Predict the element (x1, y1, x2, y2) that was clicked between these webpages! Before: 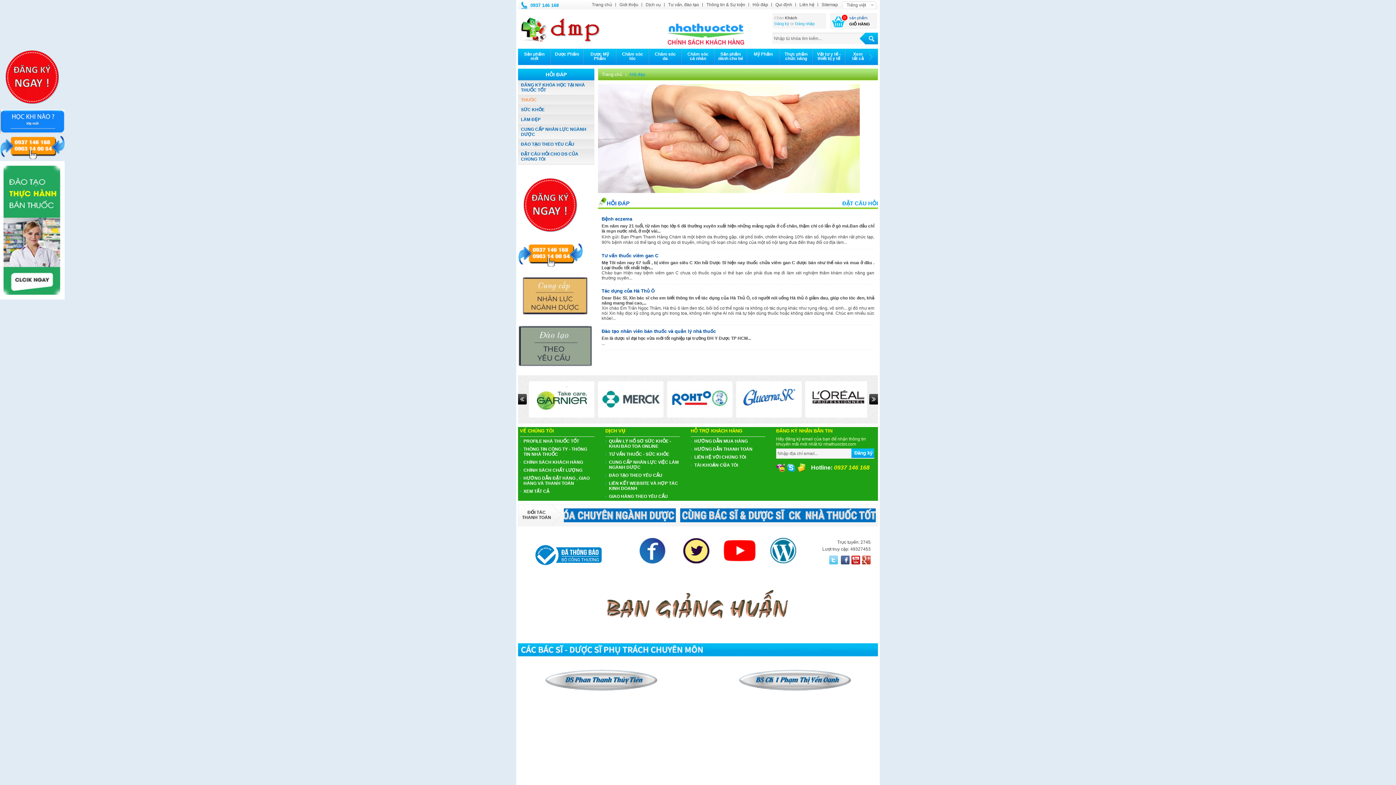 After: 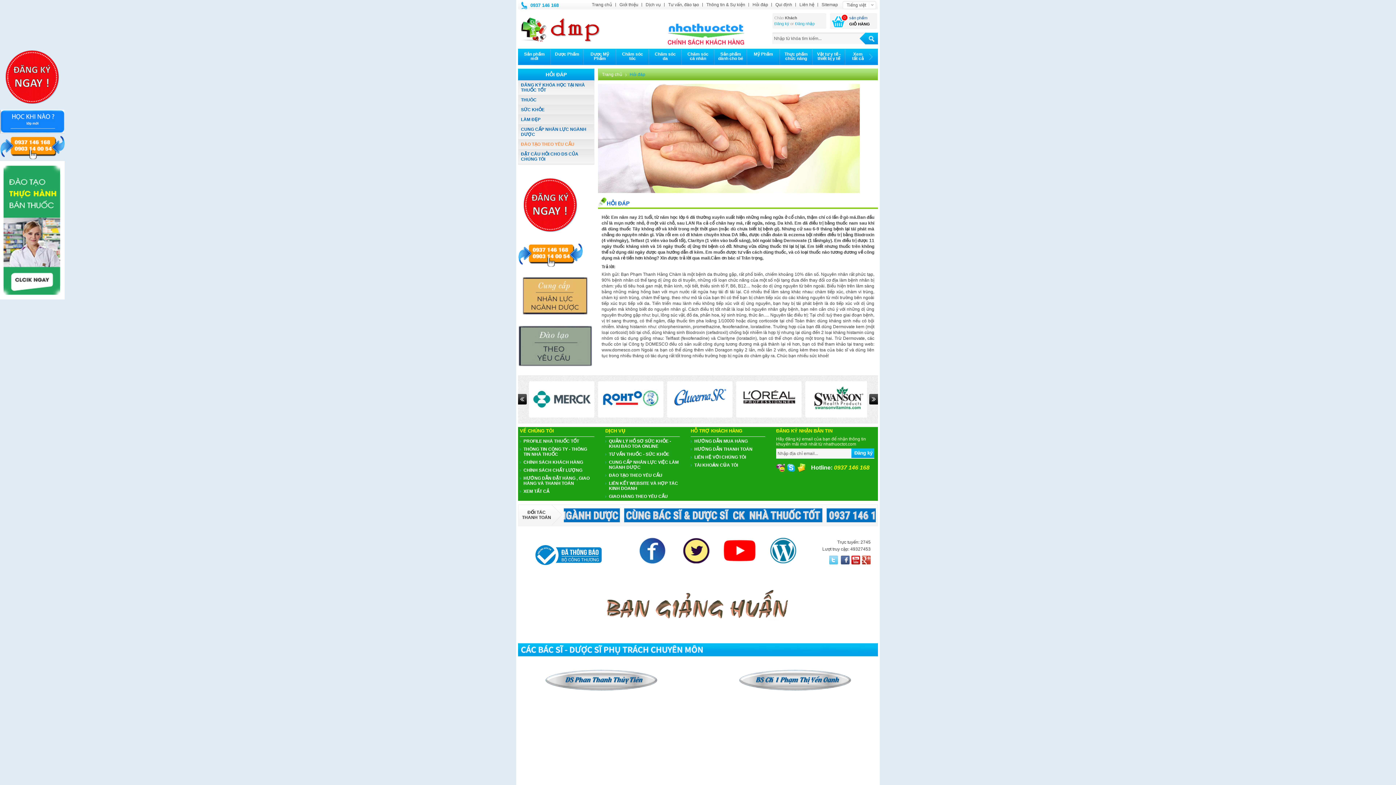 Action: label: Bệnh eczema bbox: (601, 216, 632, 221)